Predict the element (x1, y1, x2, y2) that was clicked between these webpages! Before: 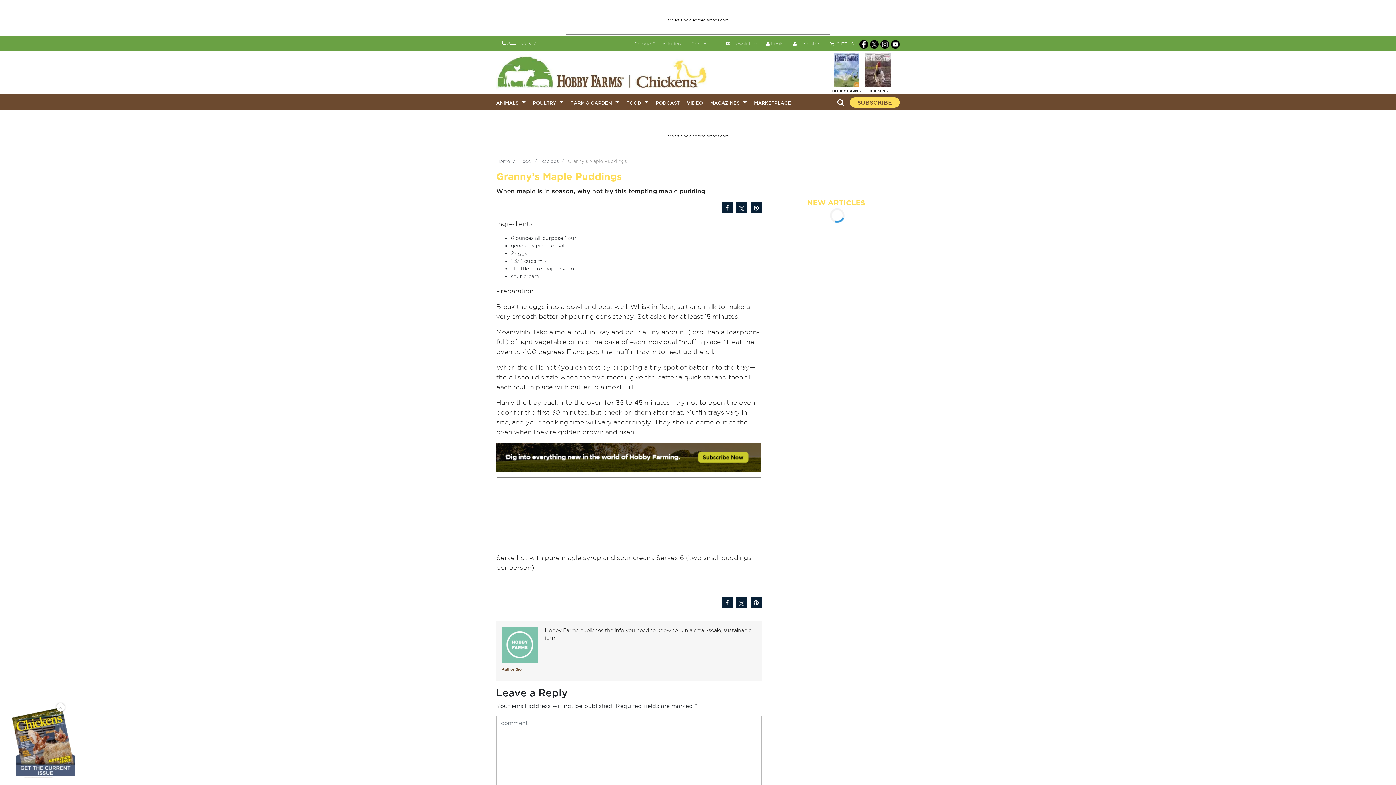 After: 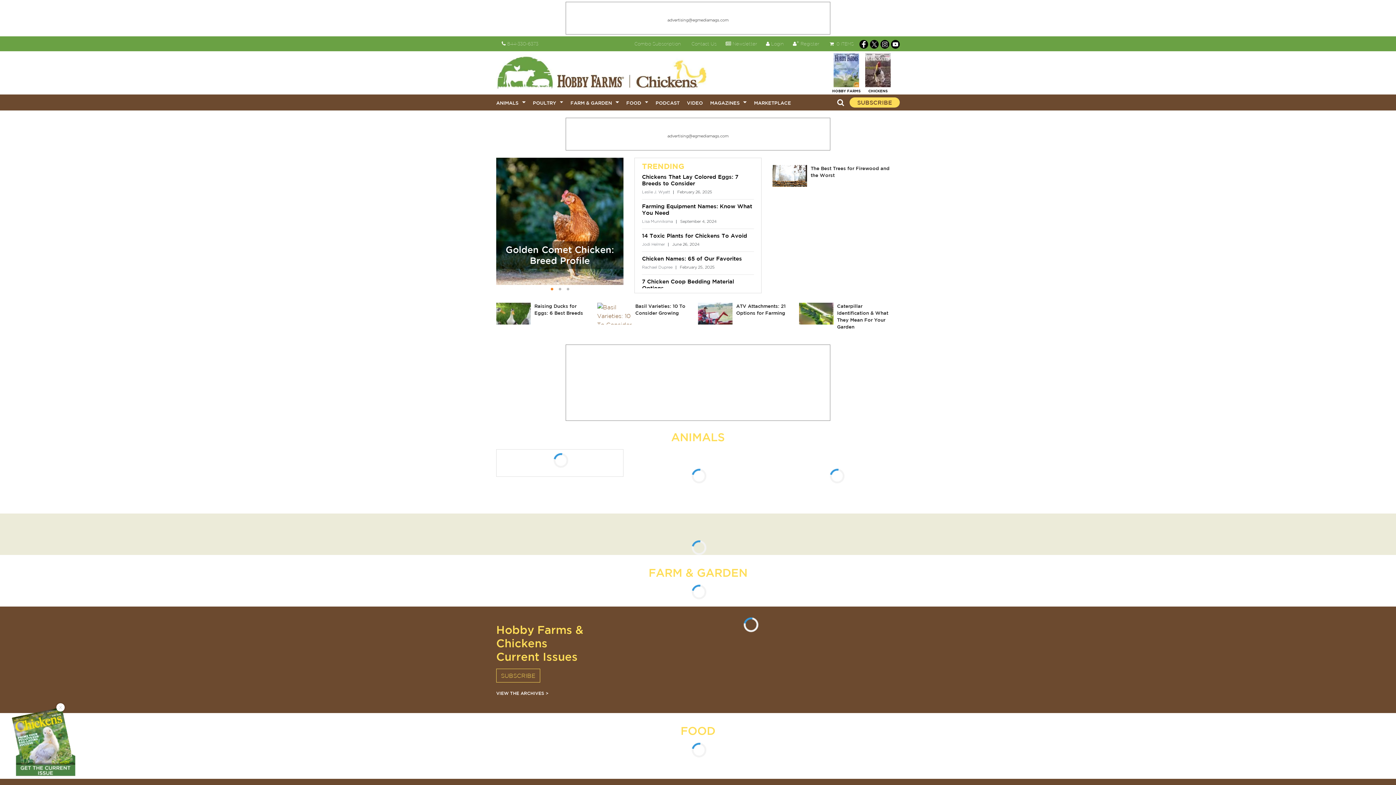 Action: bbox: (496, 158, 510, 164) label: Home